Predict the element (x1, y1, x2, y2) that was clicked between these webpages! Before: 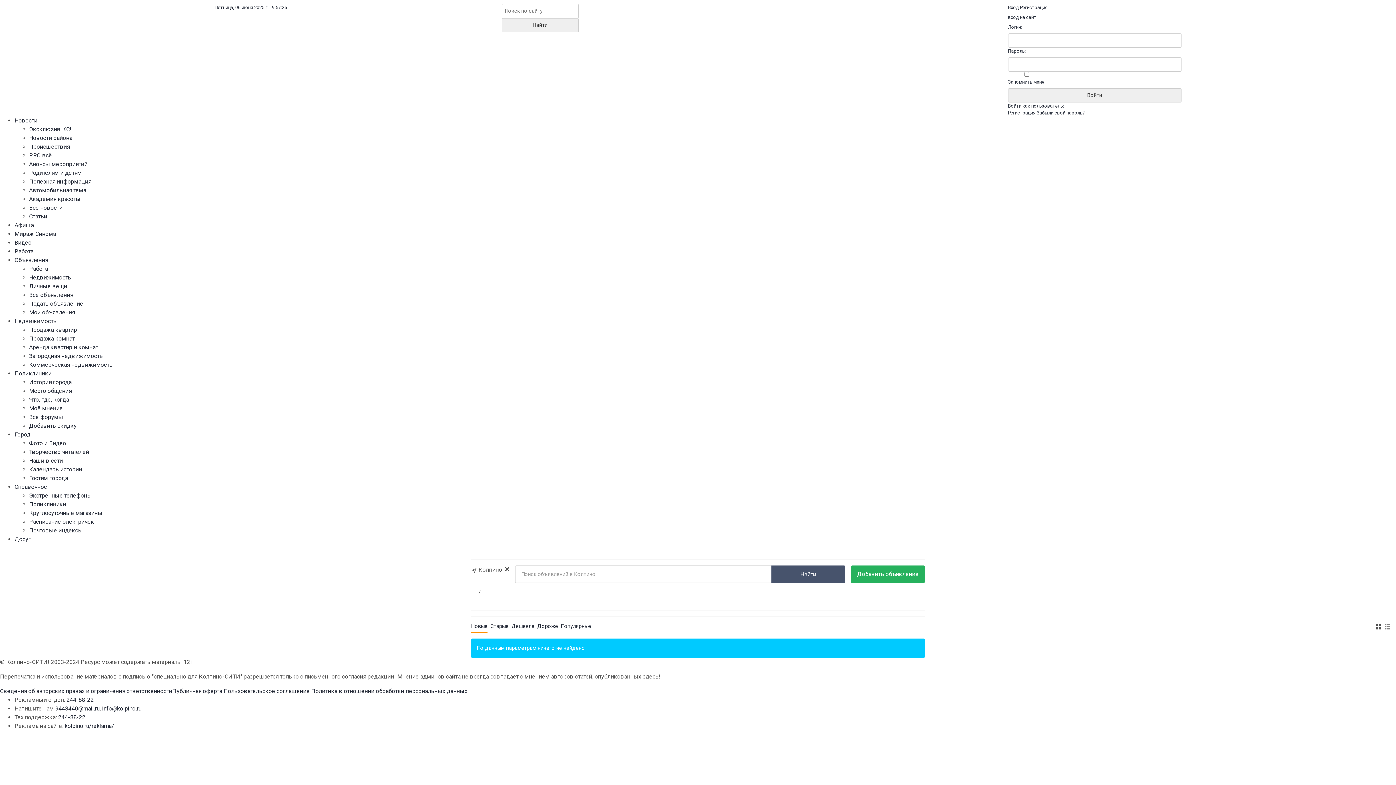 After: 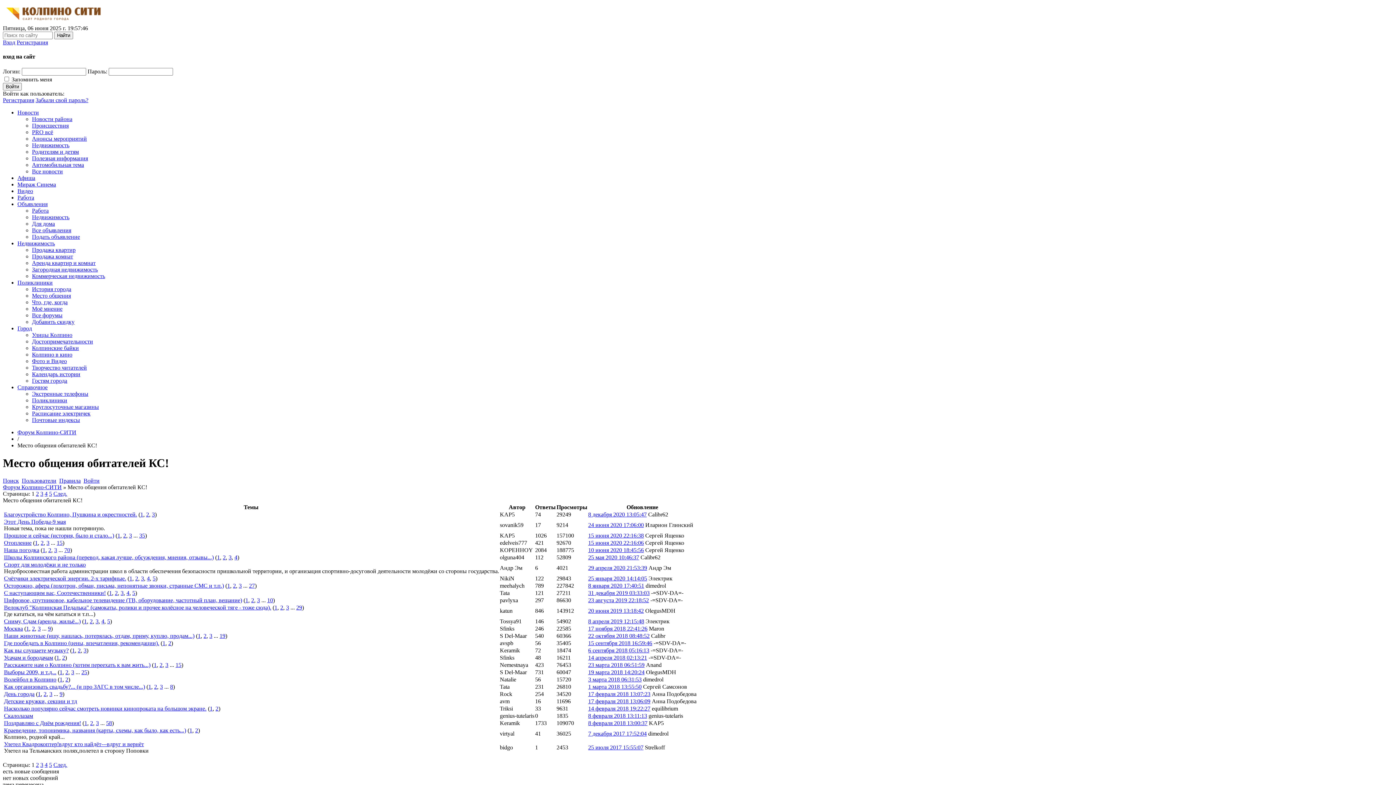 Action: label: Место общения bbox: (29, 387, 71, 394)